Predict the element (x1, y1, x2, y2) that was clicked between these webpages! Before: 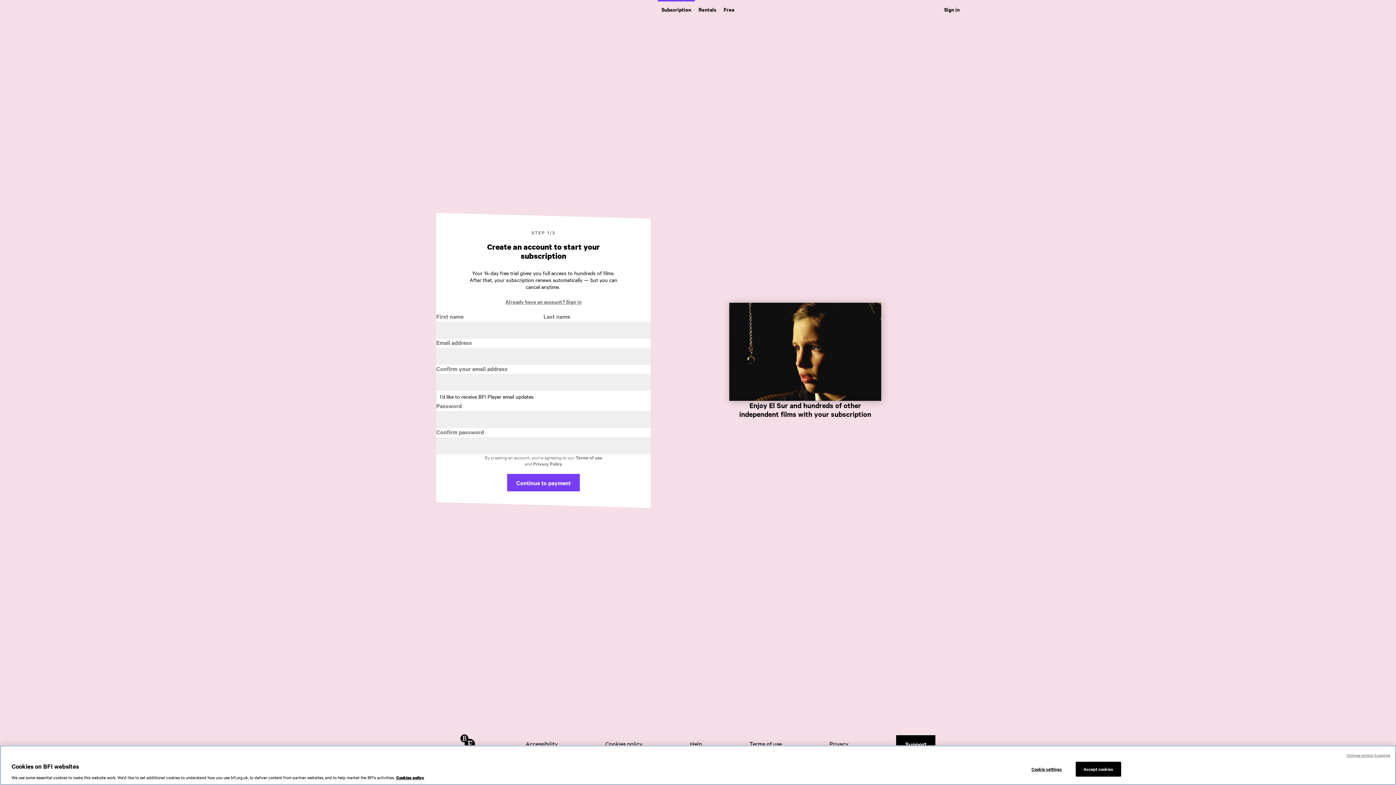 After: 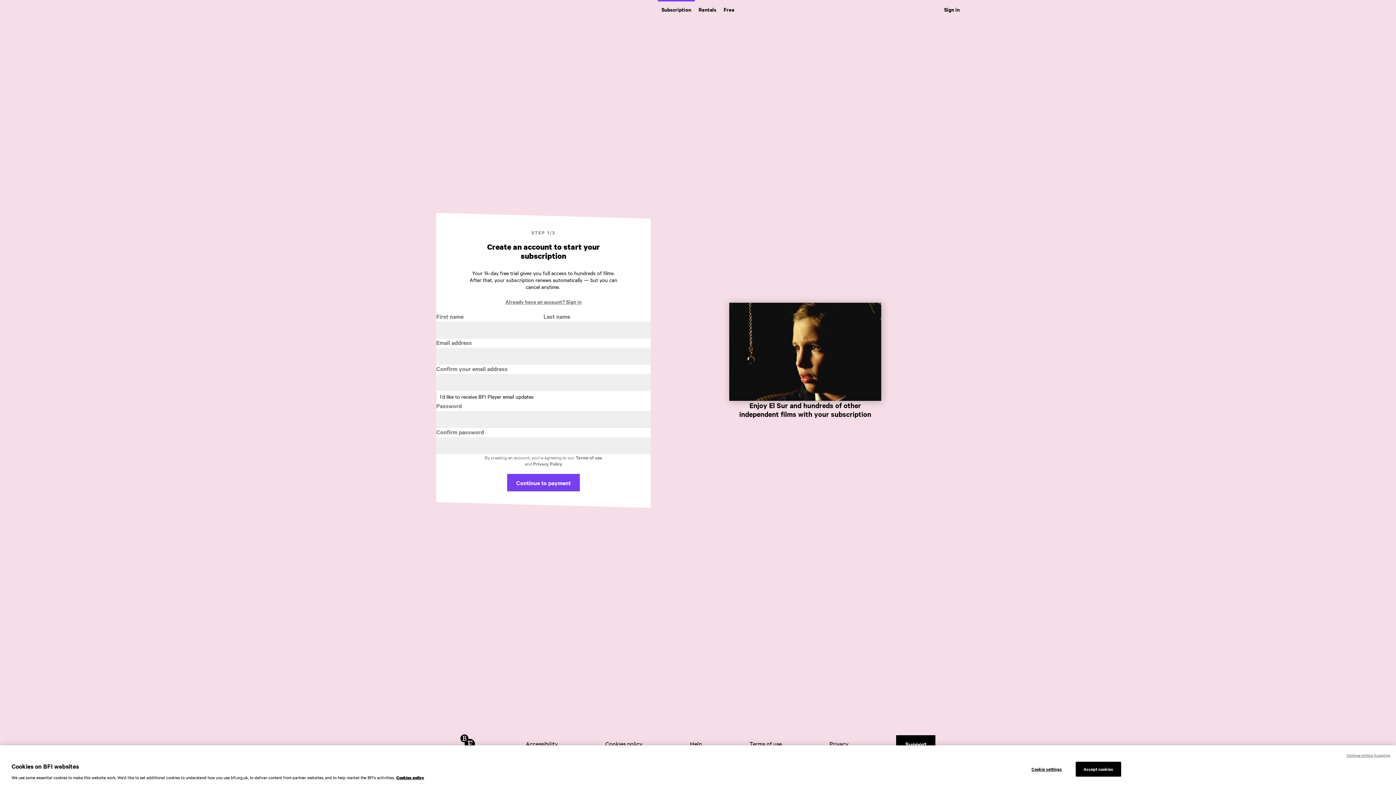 Action: label: Accessibility bbox: (525, 740, 557, 748)